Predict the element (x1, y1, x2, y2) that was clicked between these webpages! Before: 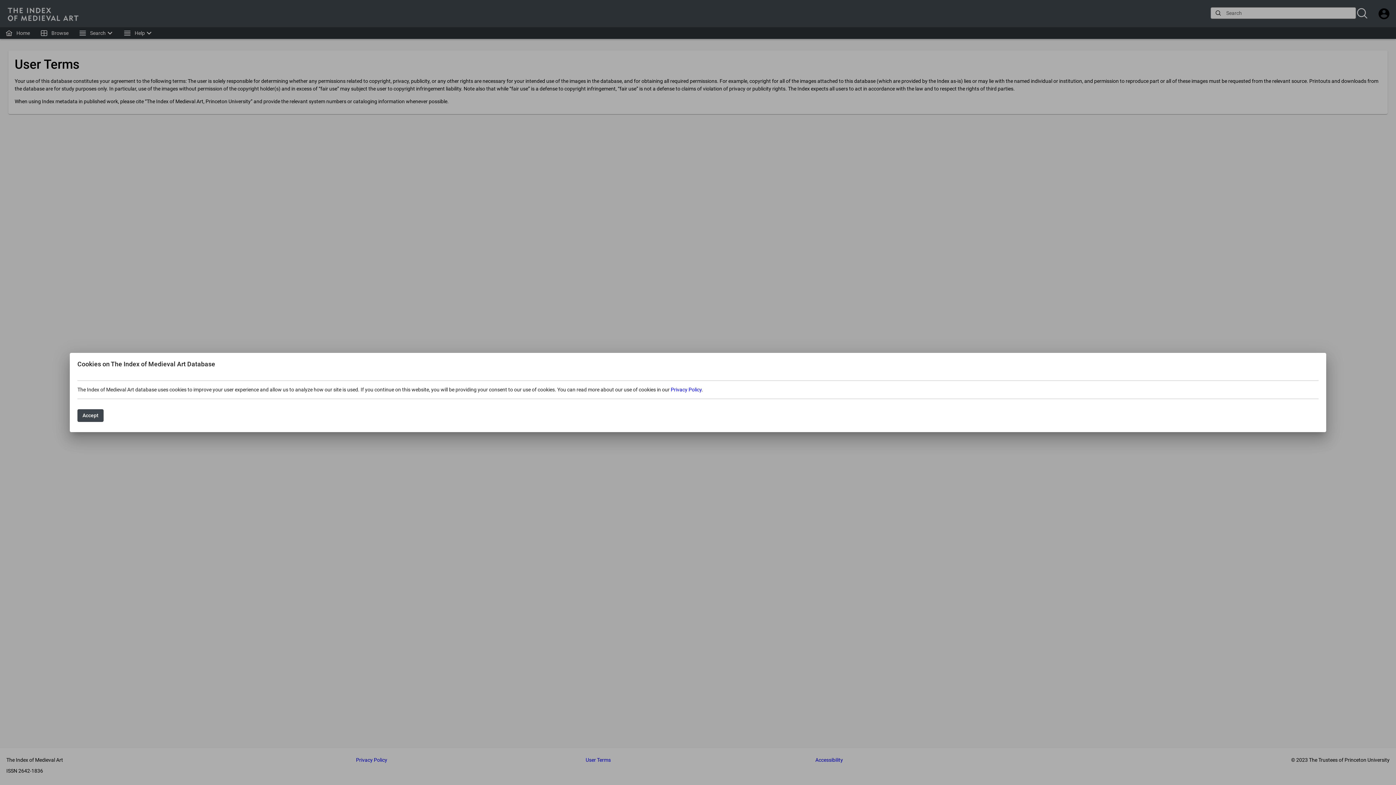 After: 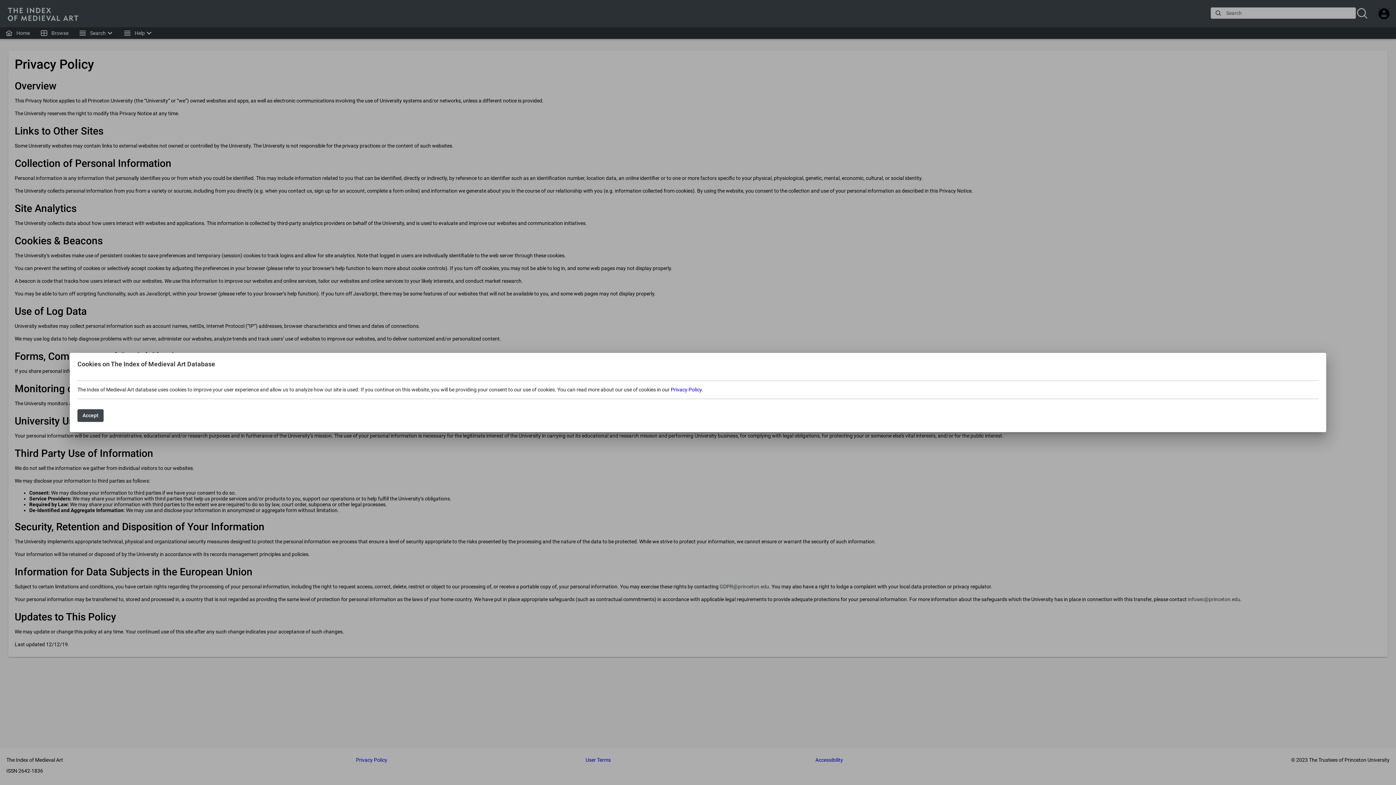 Action: bbox: (670, 386, 701, 392) label: Privacy Policy